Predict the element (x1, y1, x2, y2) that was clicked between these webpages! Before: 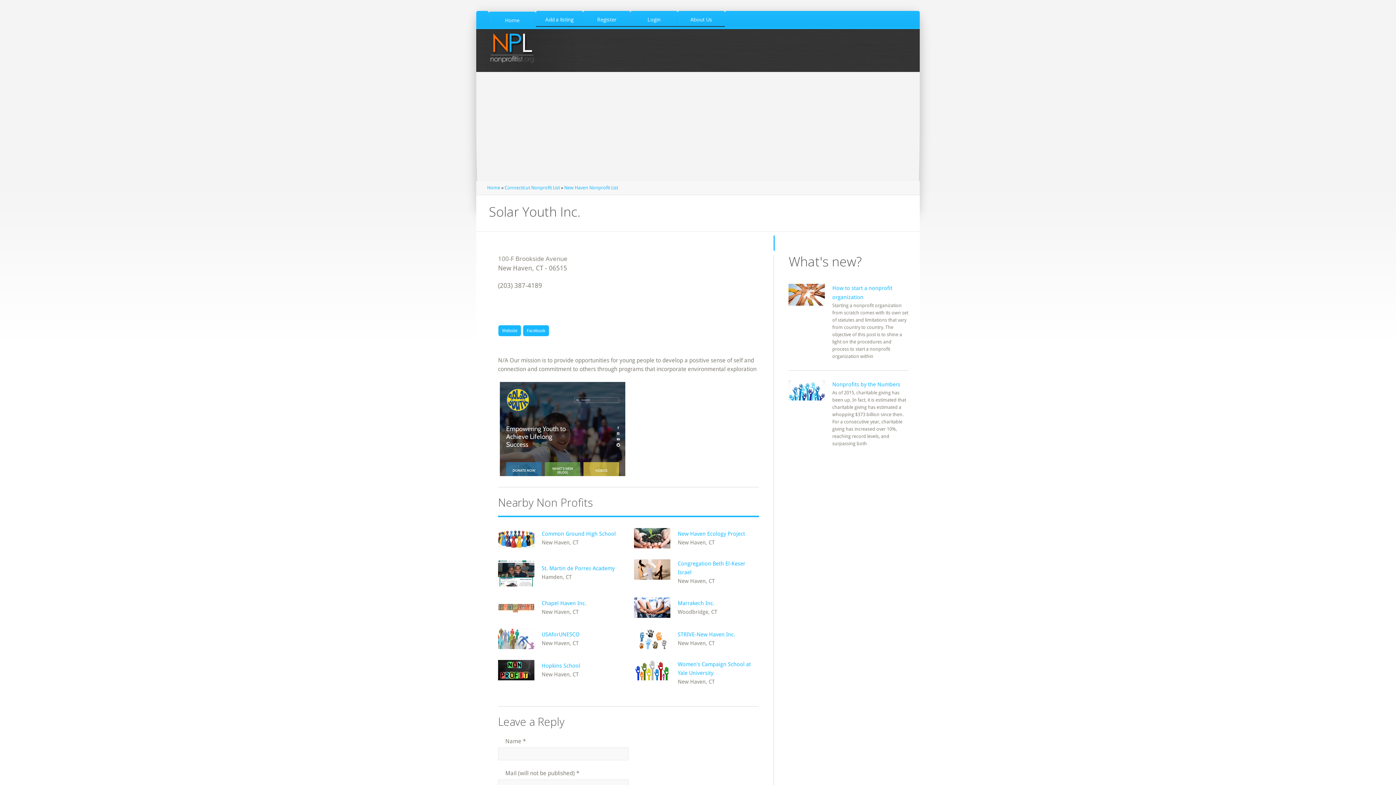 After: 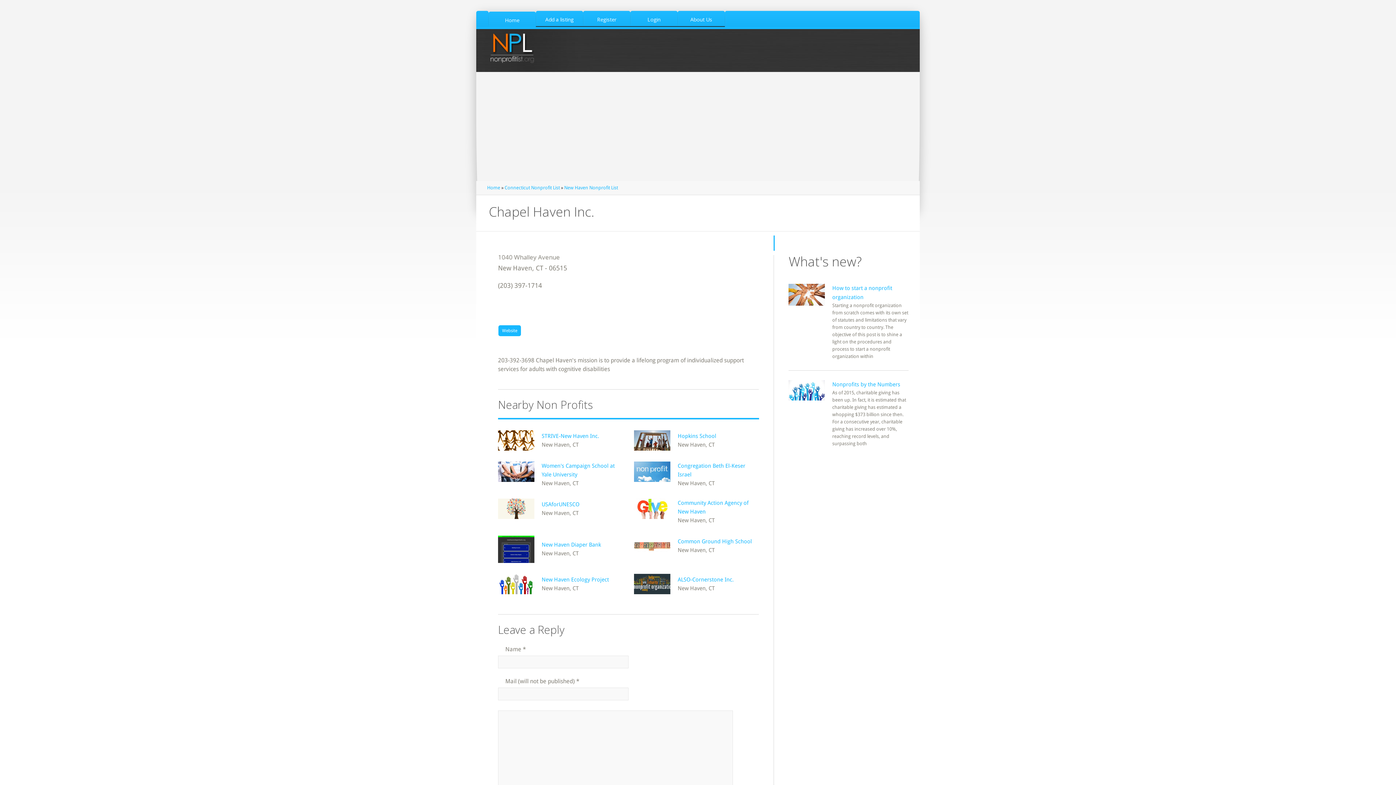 Action: label: Chapel Haven Inc. bbox: (541, 600, 586, 606)